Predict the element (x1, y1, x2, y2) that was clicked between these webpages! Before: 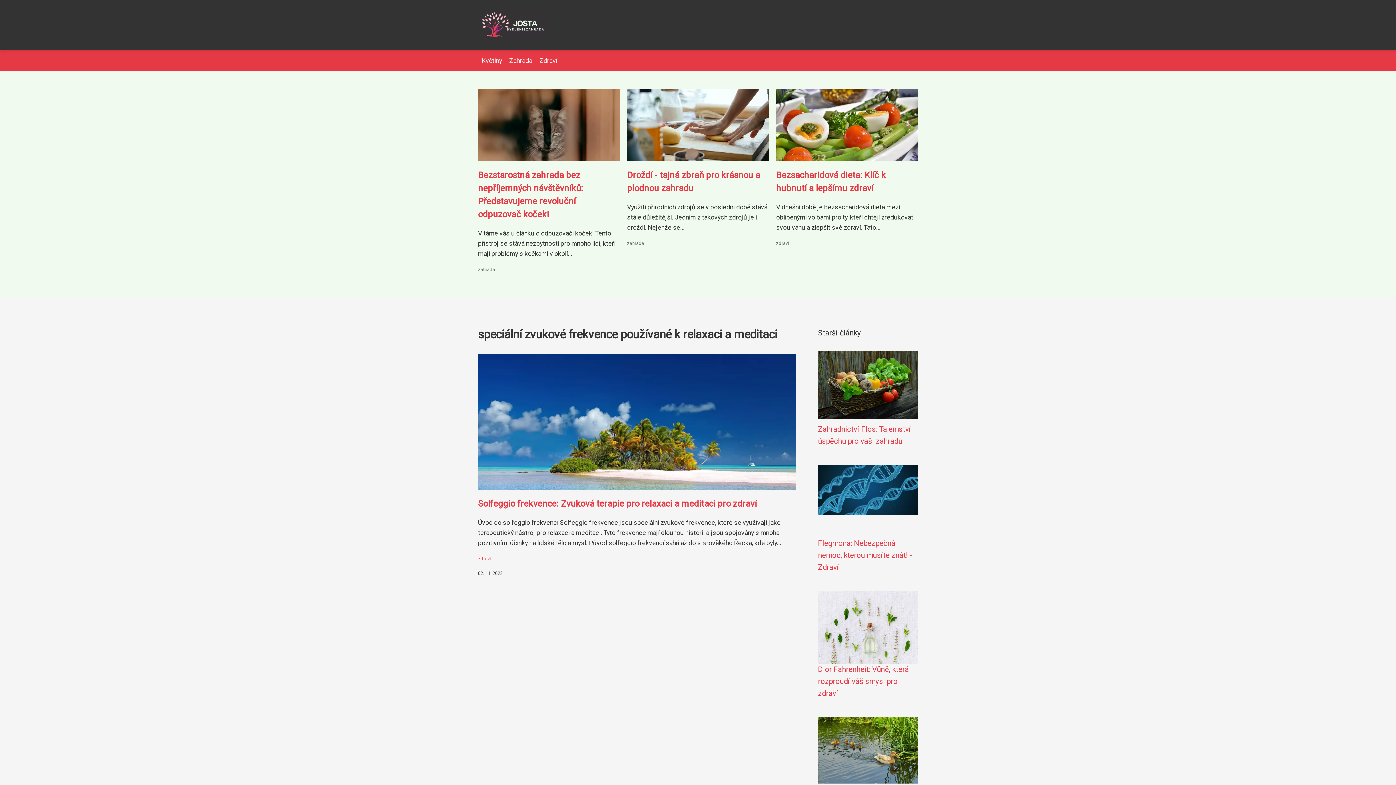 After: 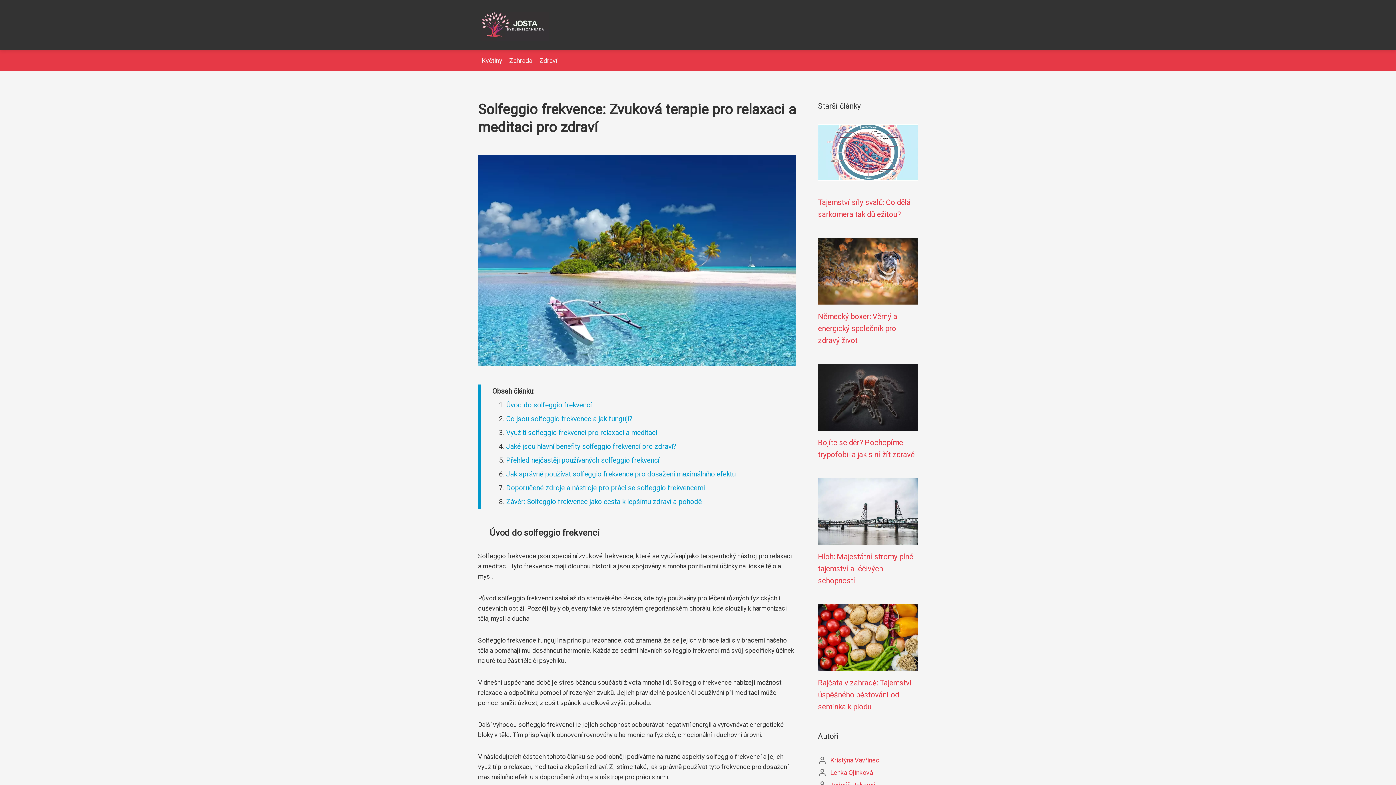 Action: bbox: (478, 498, 757, 509) label: Solfeggio frekvence: Zvuková terapie pro relaxaci a meditaci pro zdraví